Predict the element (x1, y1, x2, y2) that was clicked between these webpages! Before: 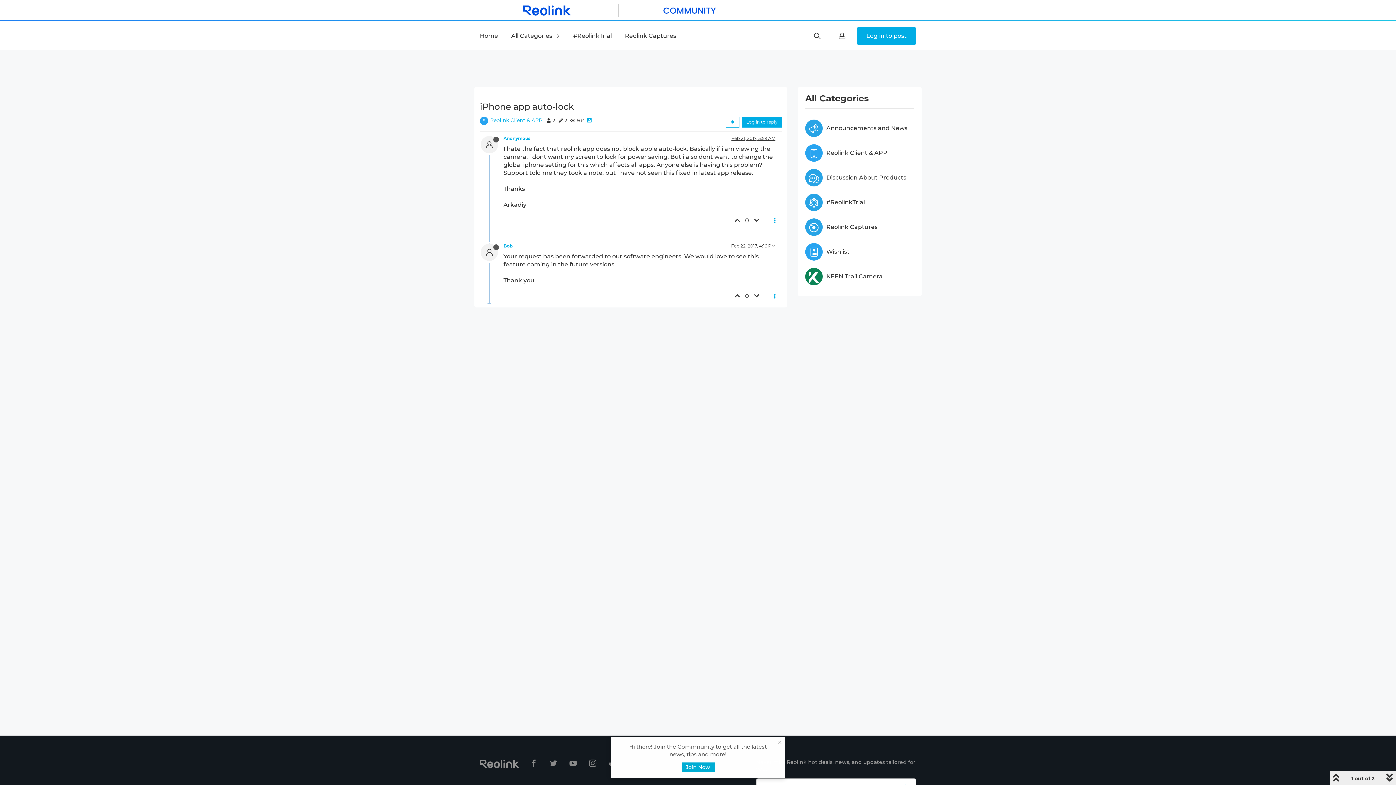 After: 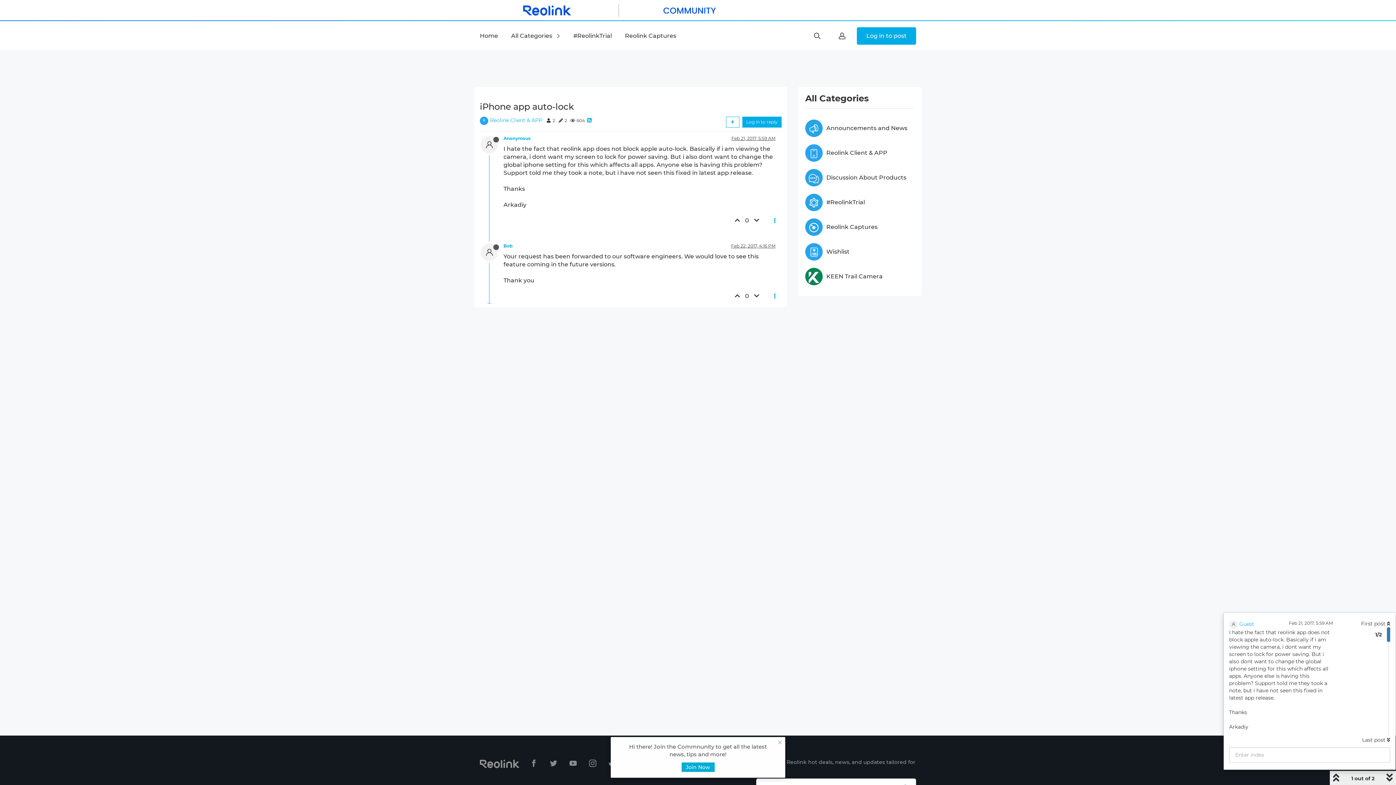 Action: bbox: (1344, 773, 1383, 786) label: 1 out of 2 